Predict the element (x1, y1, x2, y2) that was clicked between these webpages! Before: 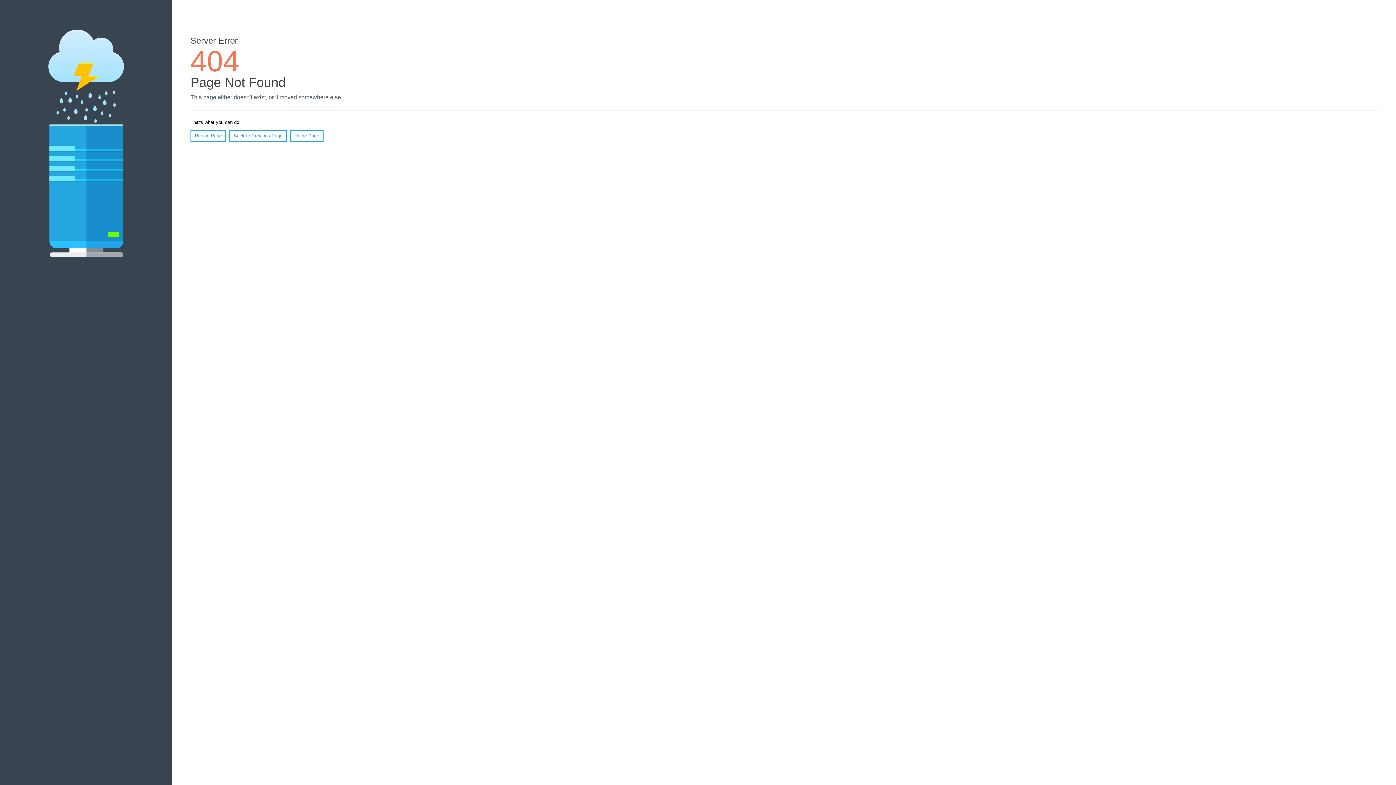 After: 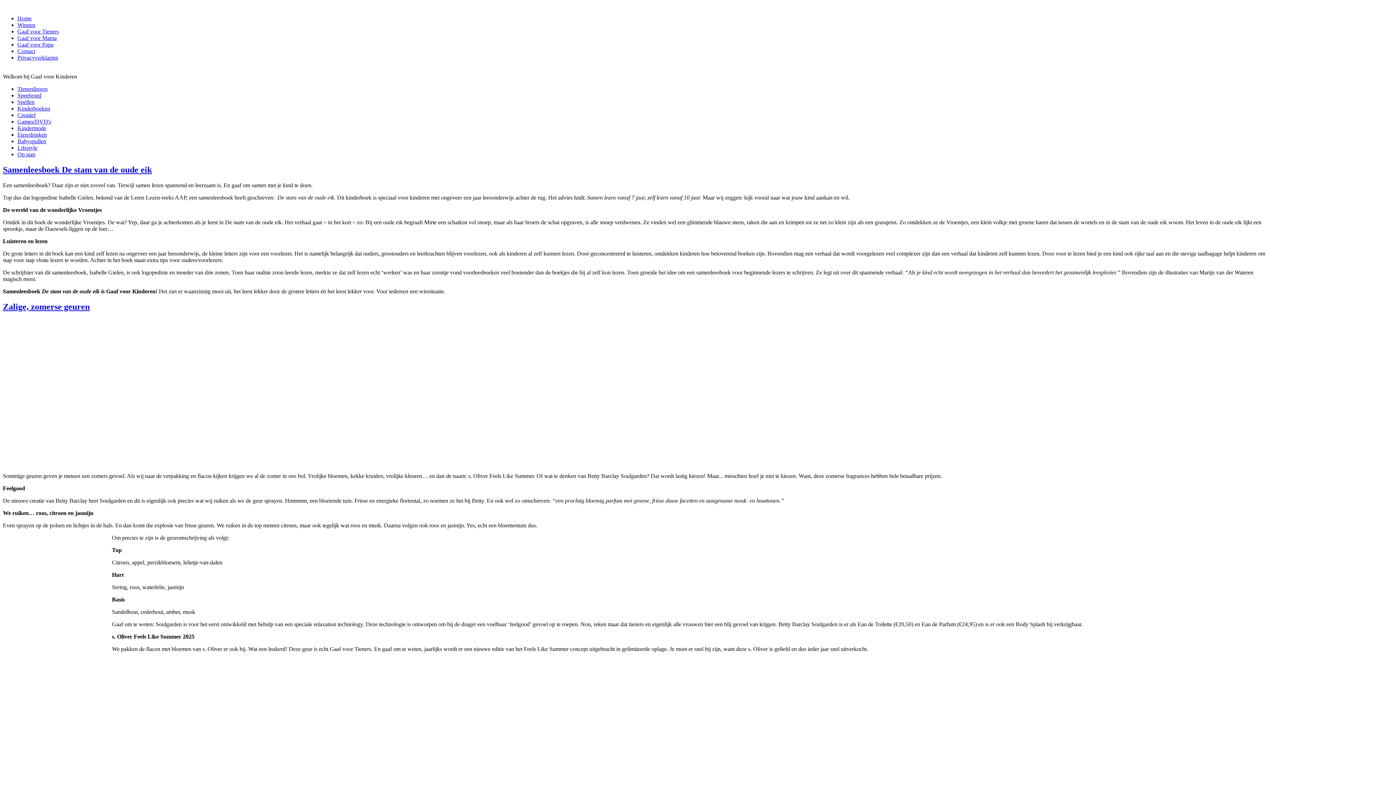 Action: bbox: (290, 130, 323, 141) label: Home Page